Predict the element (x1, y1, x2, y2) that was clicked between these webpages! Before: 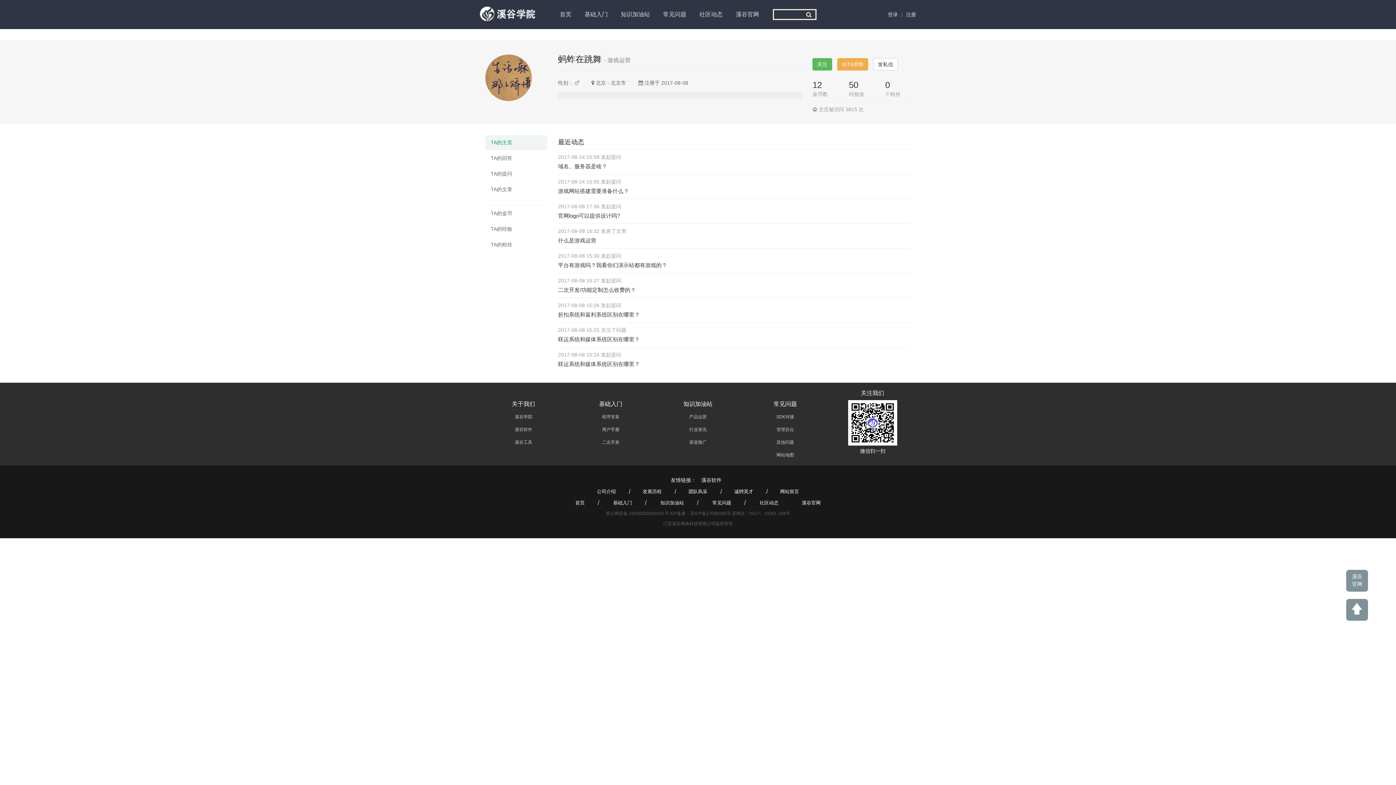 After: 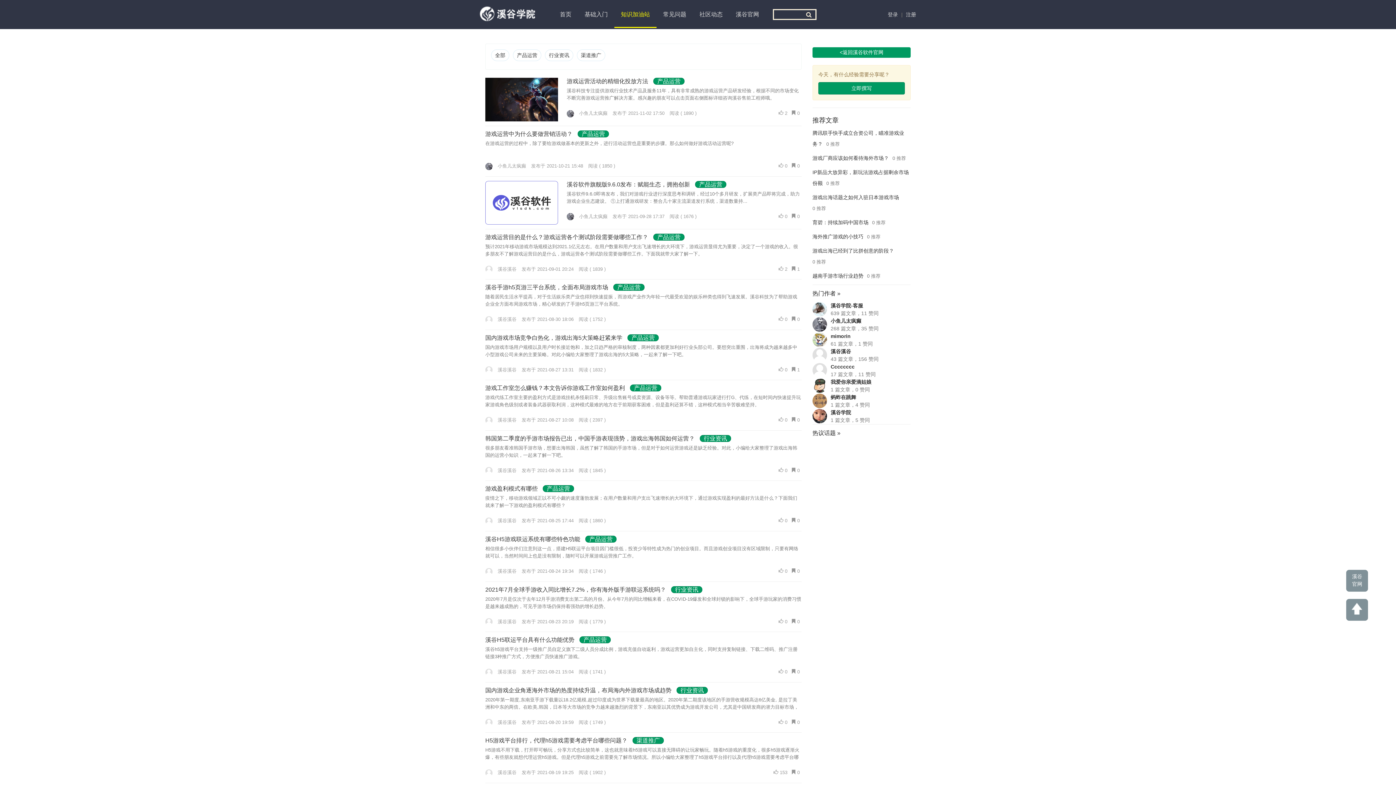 Action: label: 知识加油站 bbox: (649, 500, 695, 505)